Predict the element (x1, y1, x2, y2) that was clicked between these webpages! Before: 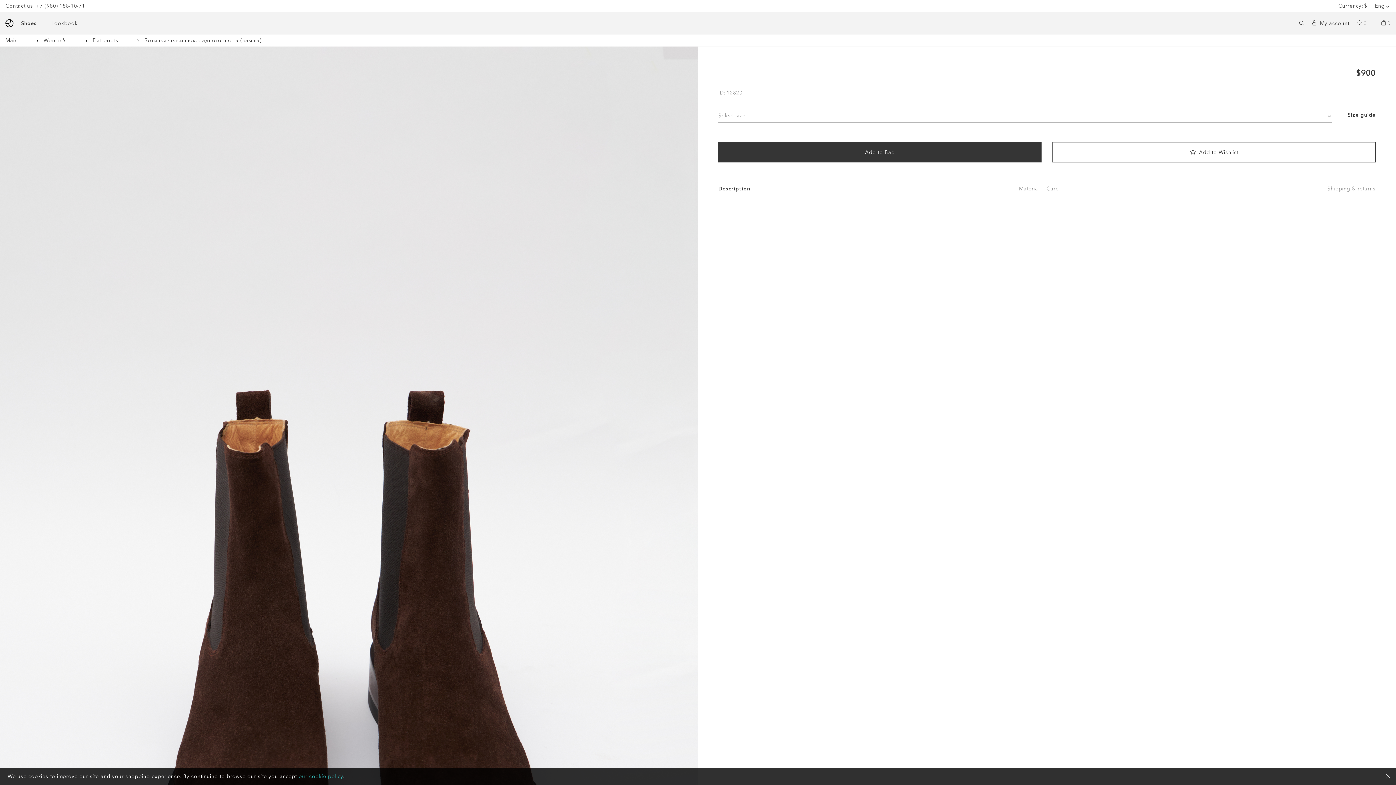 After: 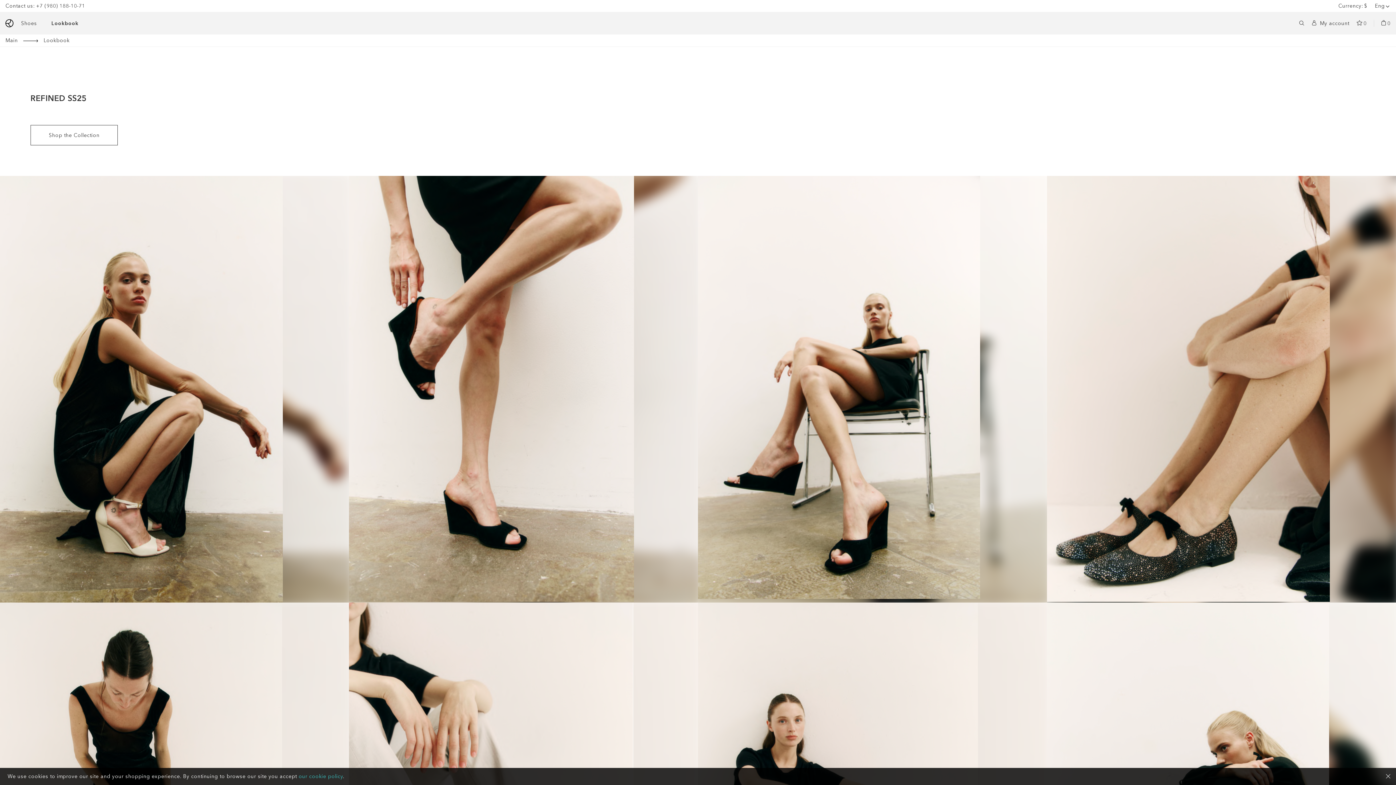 Action: label: Lookbook bbox: (44, 12, 84, 33)